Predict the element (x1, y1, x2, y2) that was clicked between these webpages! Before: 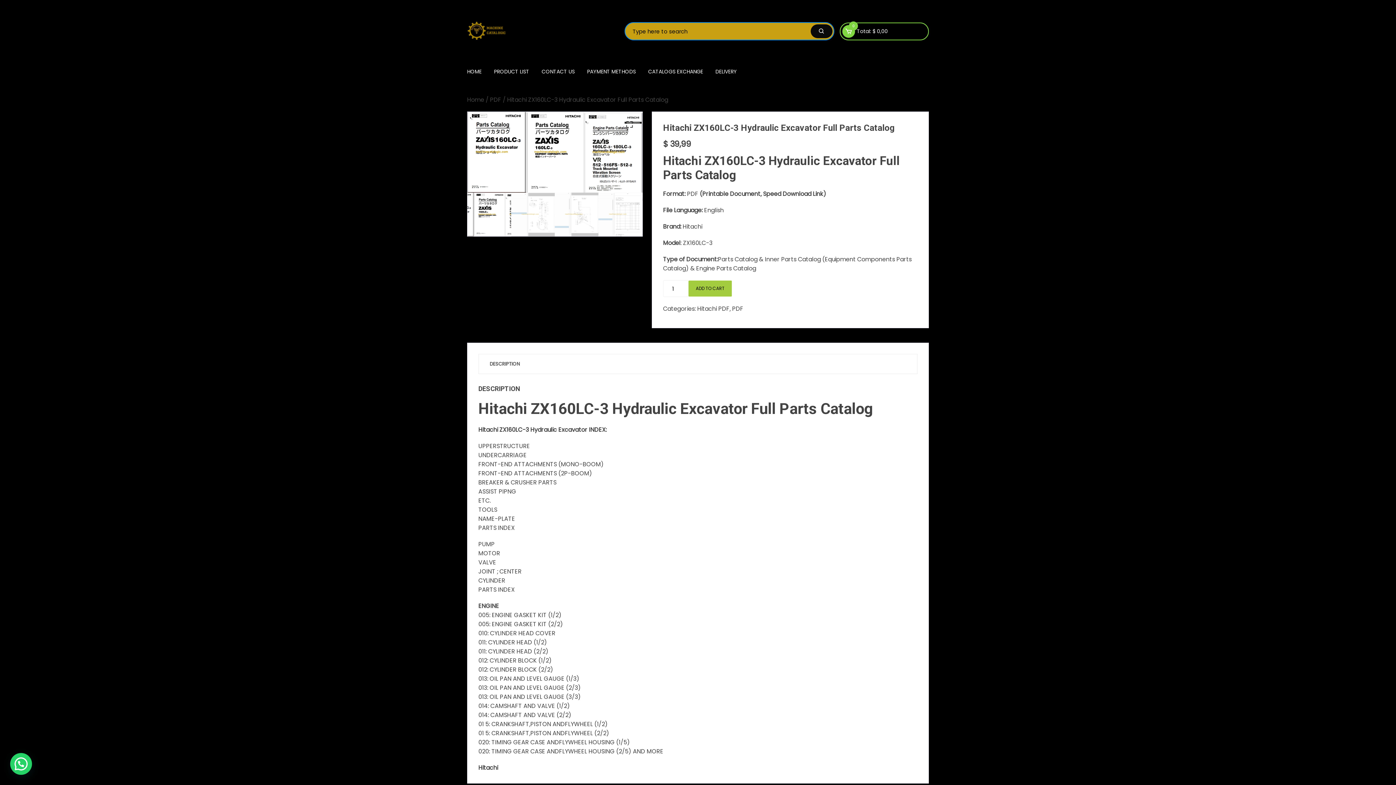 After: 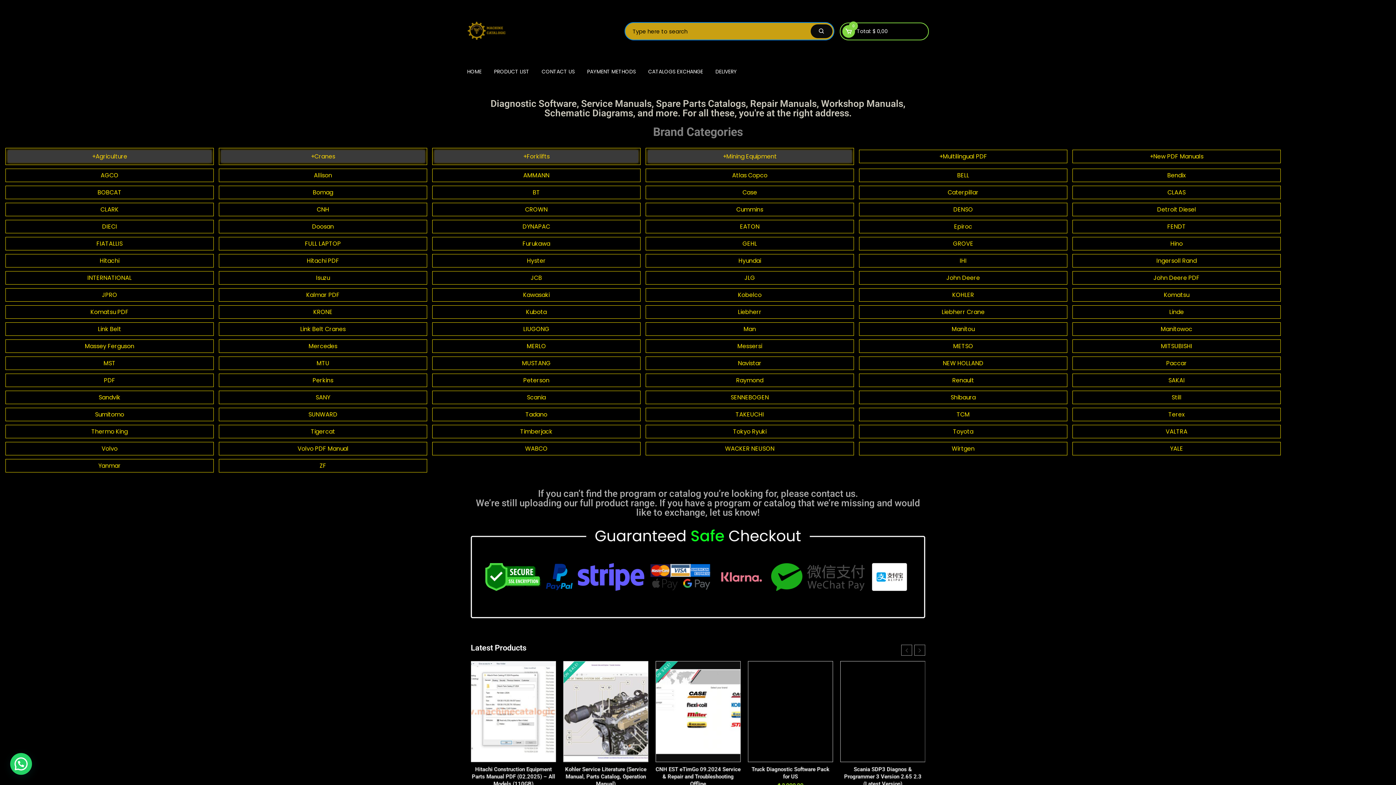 Action: bbox: (467, 95, 484, 104) label: Home